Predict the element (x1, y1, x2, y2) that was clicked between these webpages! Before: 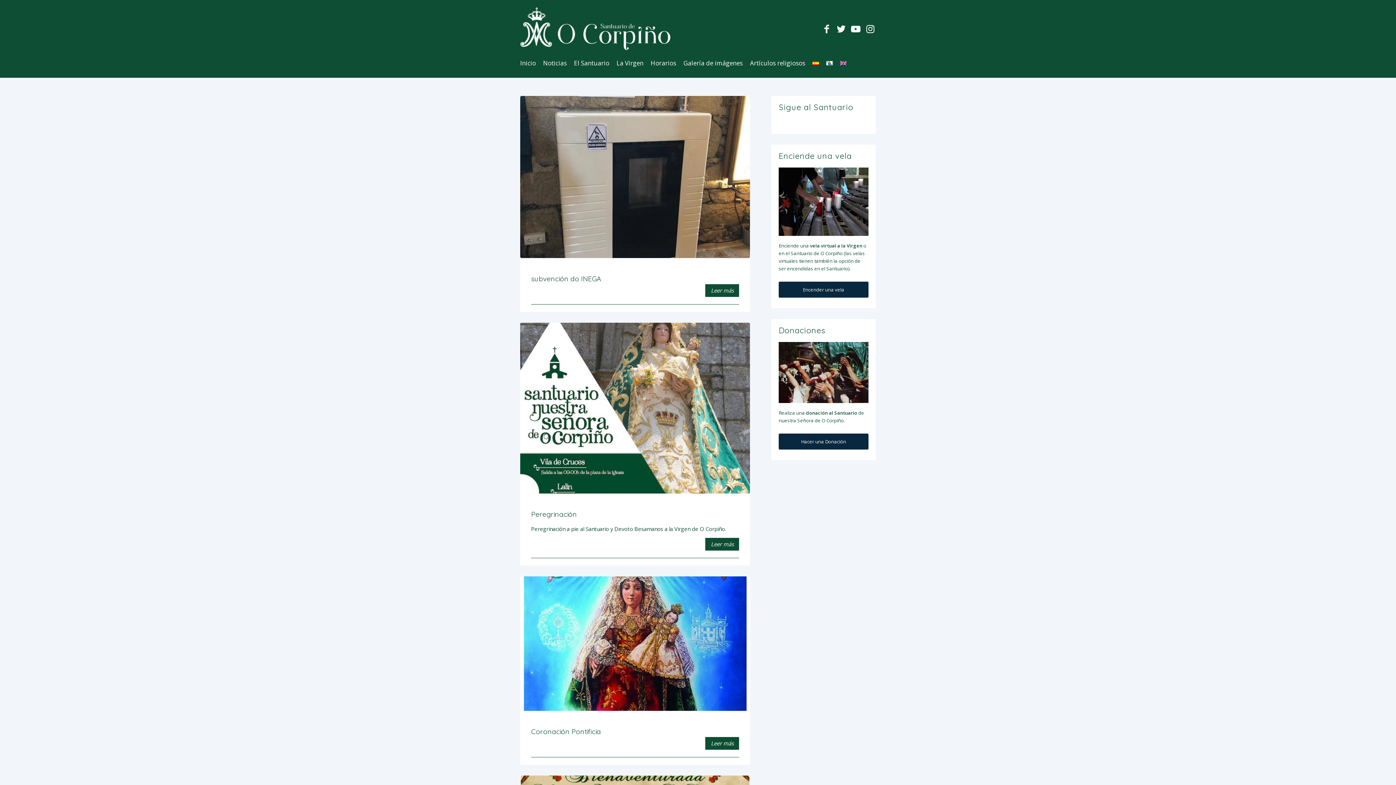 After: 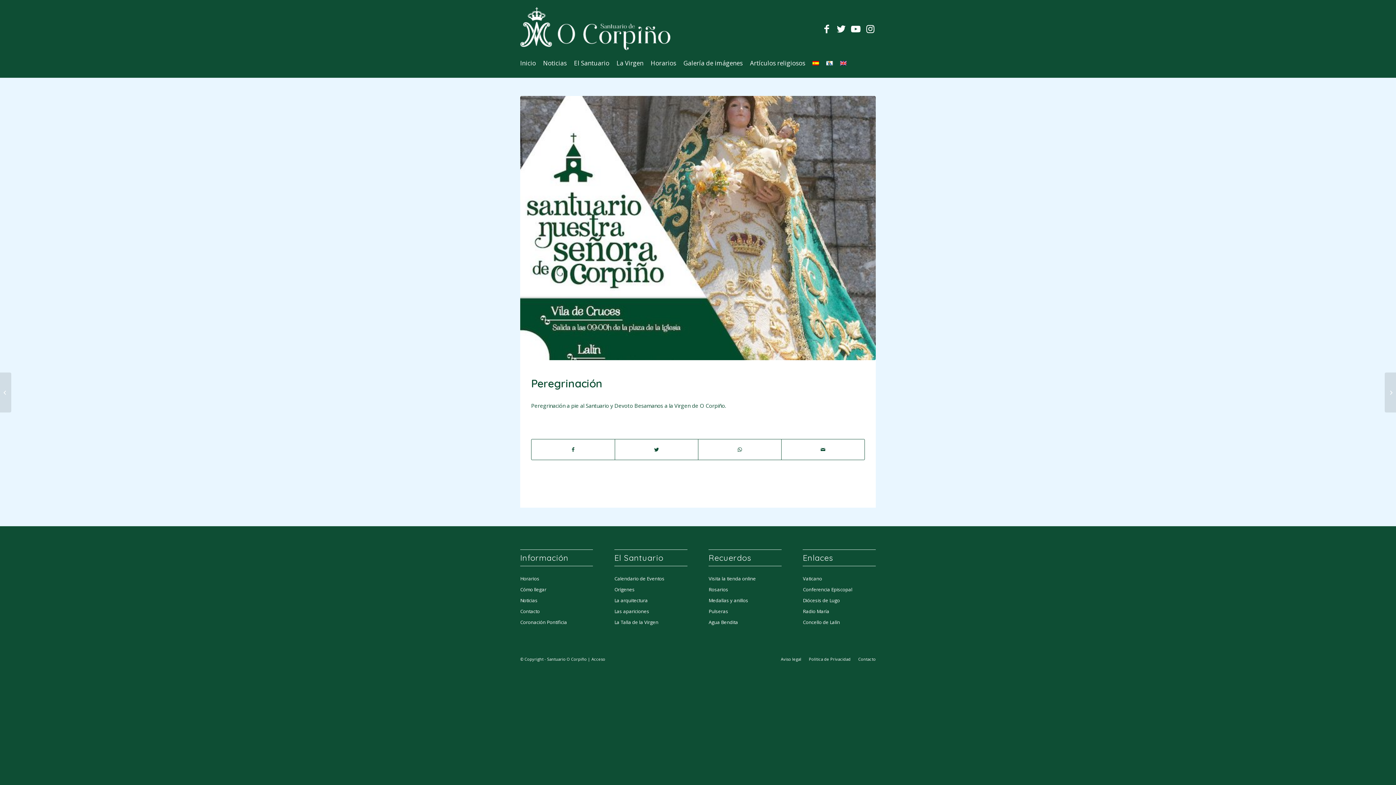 Action: label: Leer más bbox: (711, 540, 733, 549)